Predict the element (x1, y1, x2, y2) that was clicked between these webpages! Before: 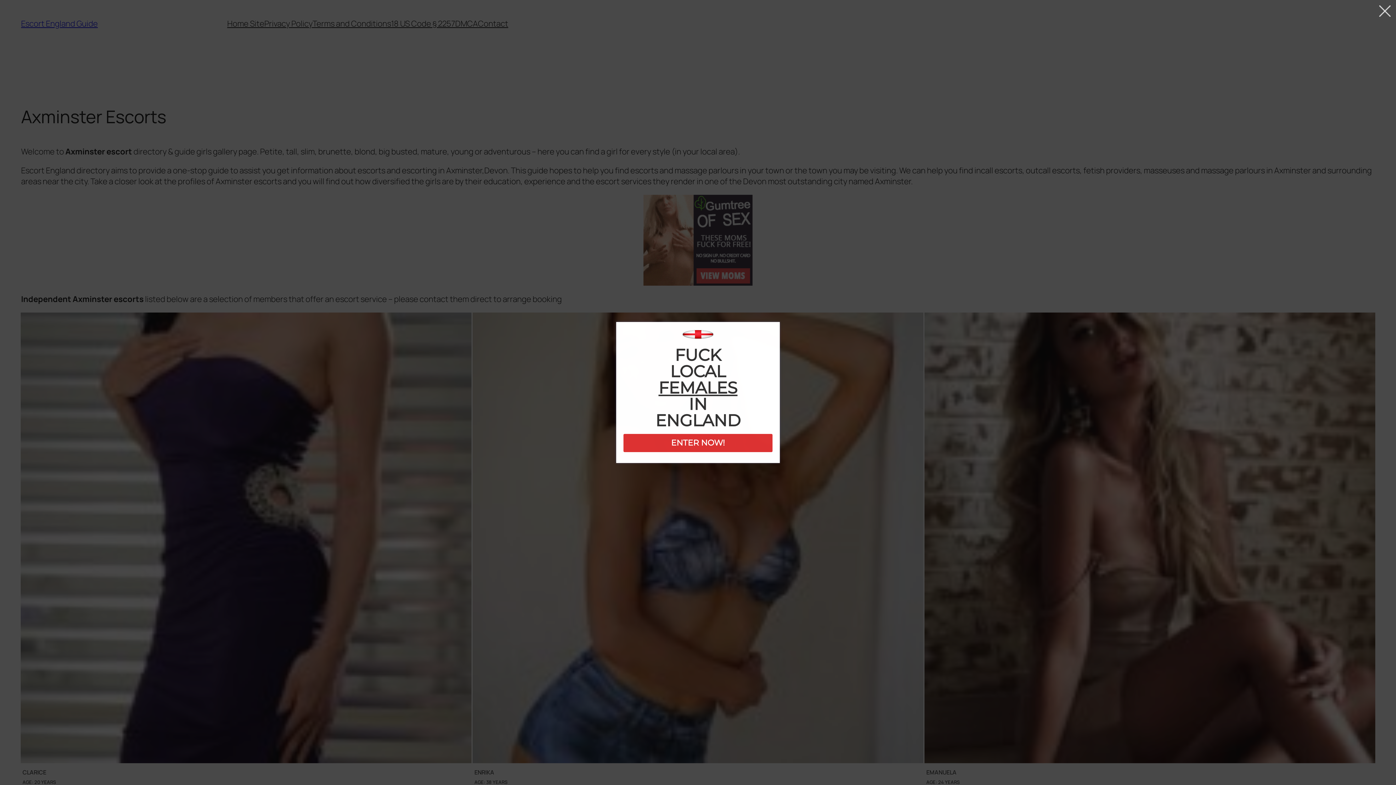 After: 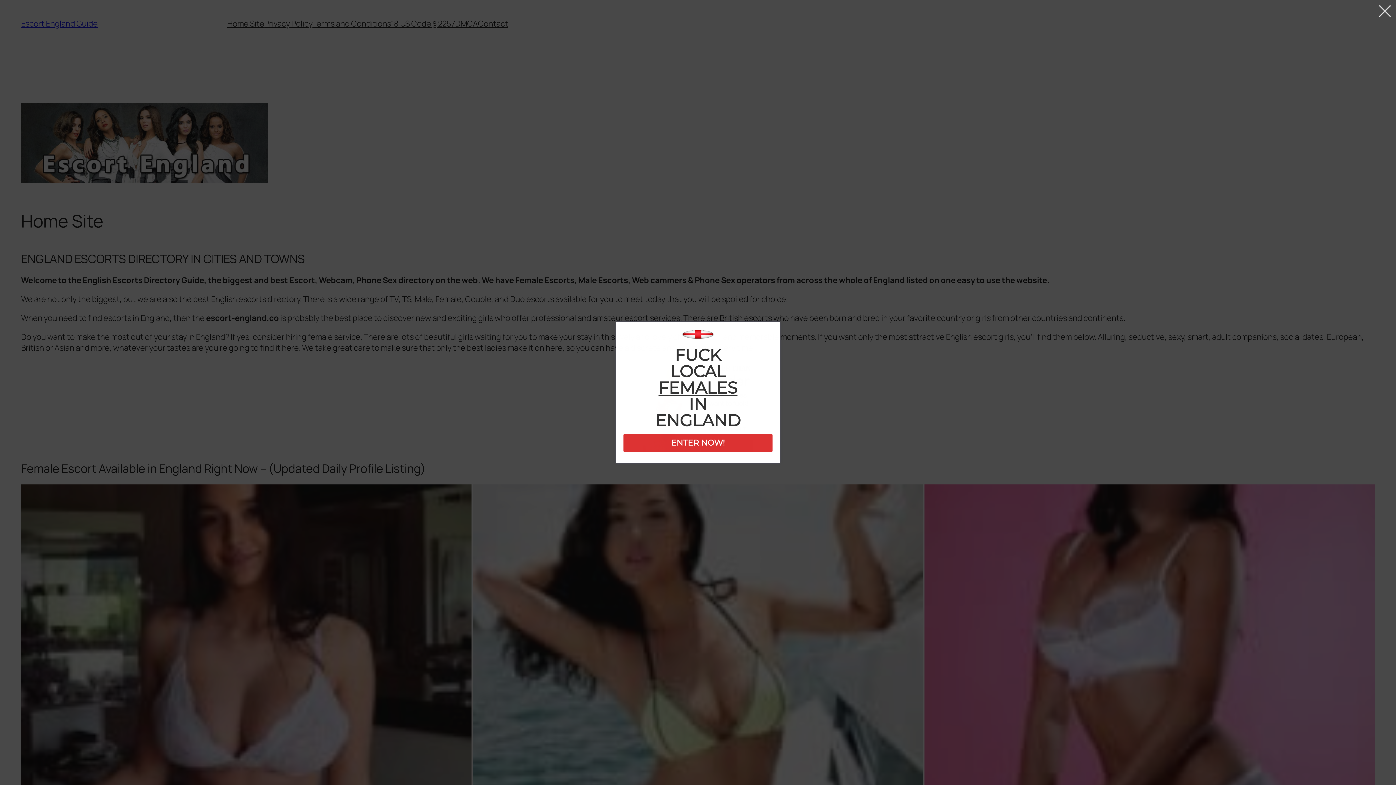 Action: bbox: (21, 18, 97, 29) label: Escort England Guide